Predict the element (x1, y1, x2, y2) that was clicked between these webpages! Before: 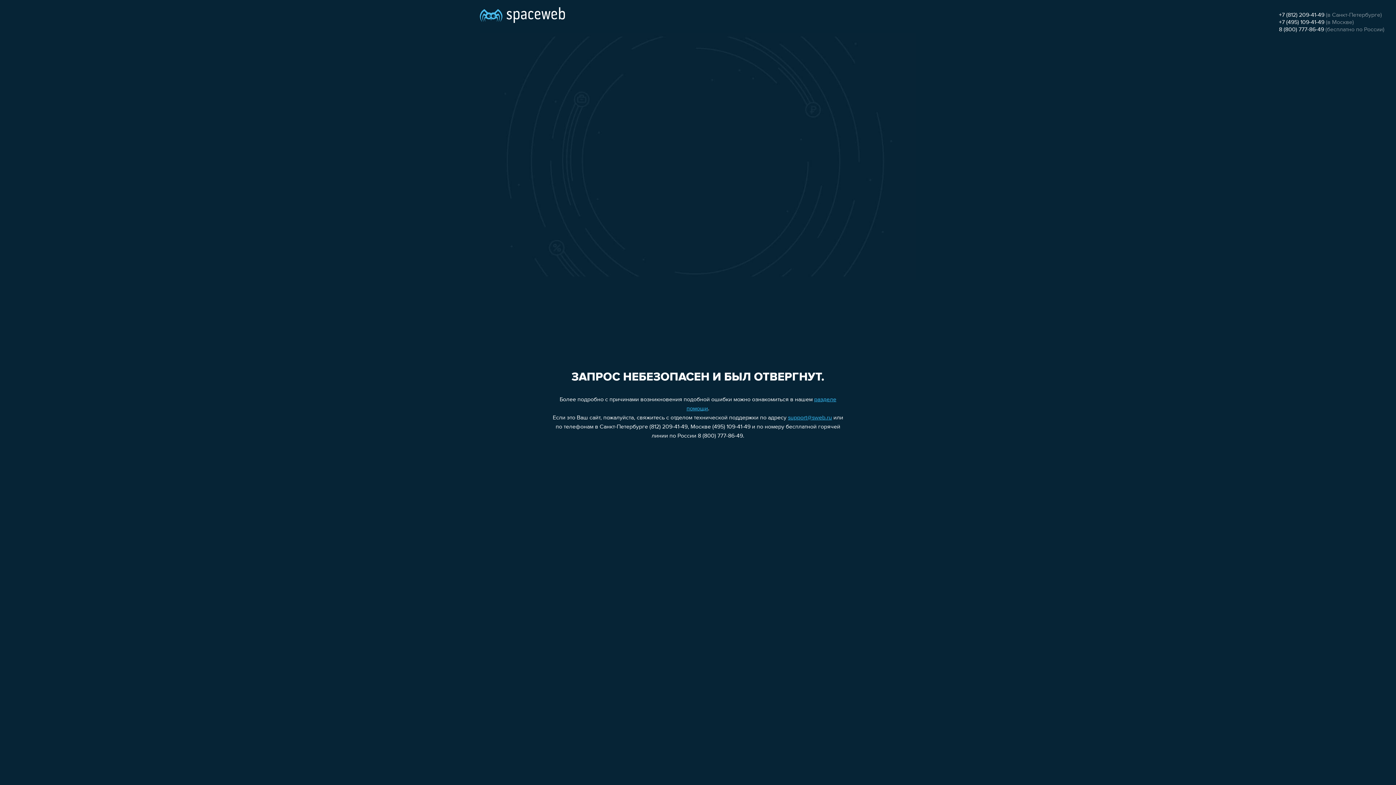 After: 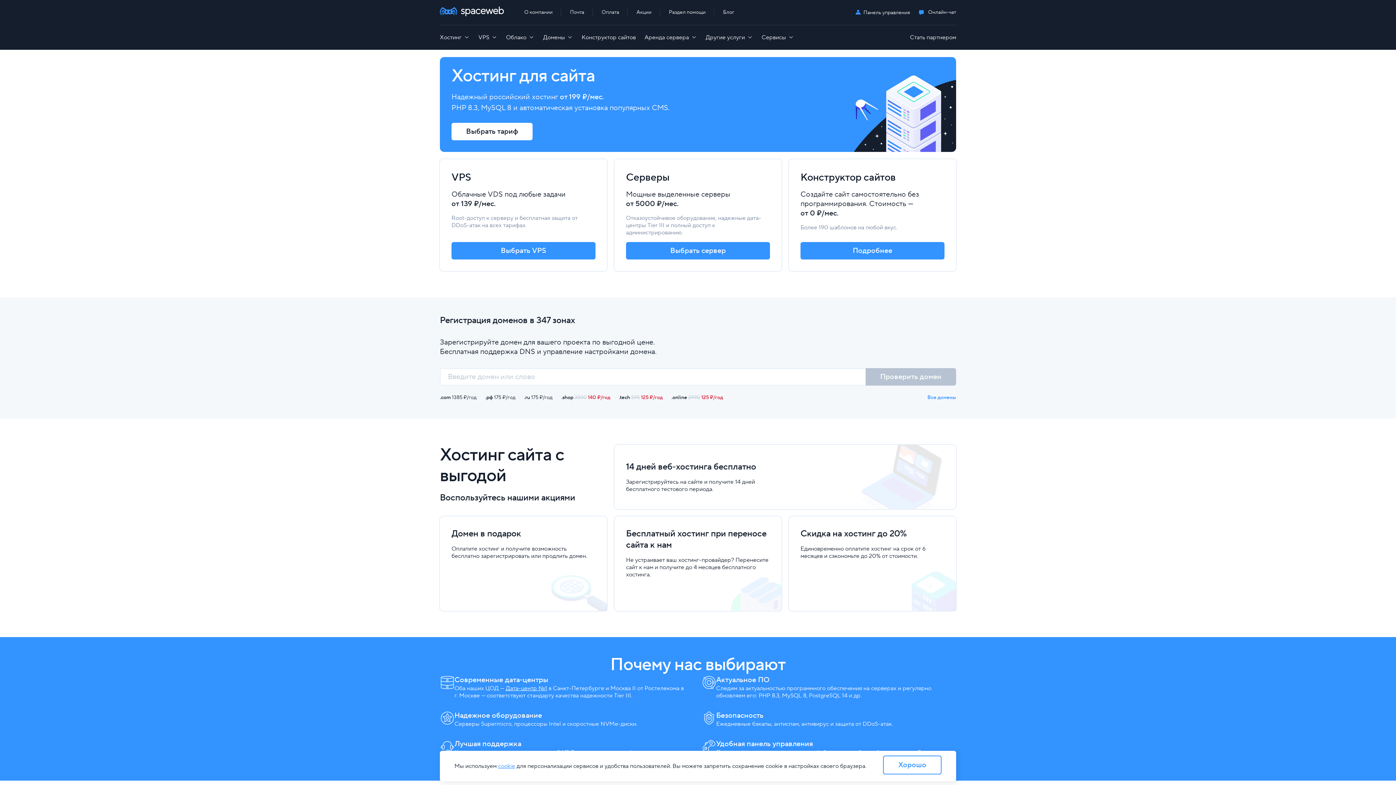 Action: bbox: (480, 0, 565, 25)